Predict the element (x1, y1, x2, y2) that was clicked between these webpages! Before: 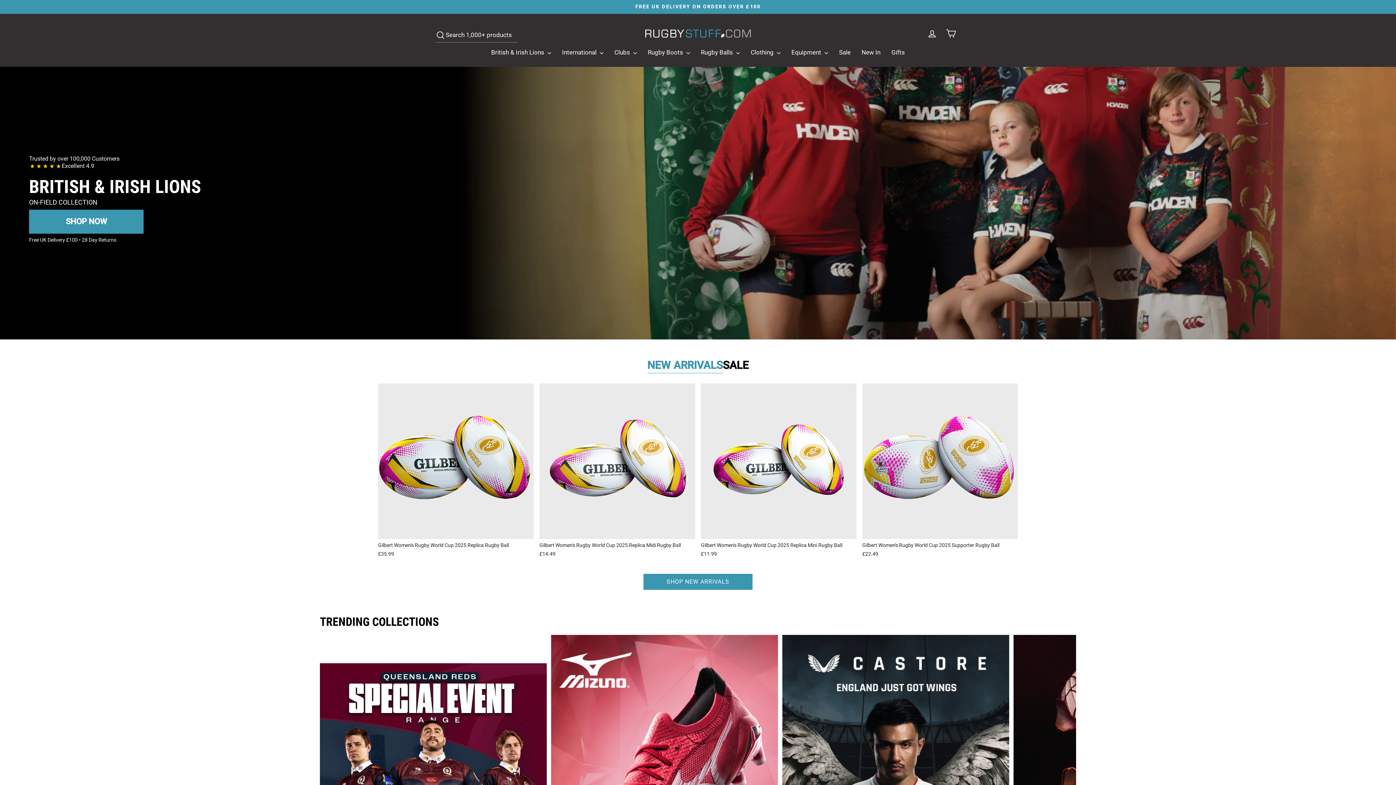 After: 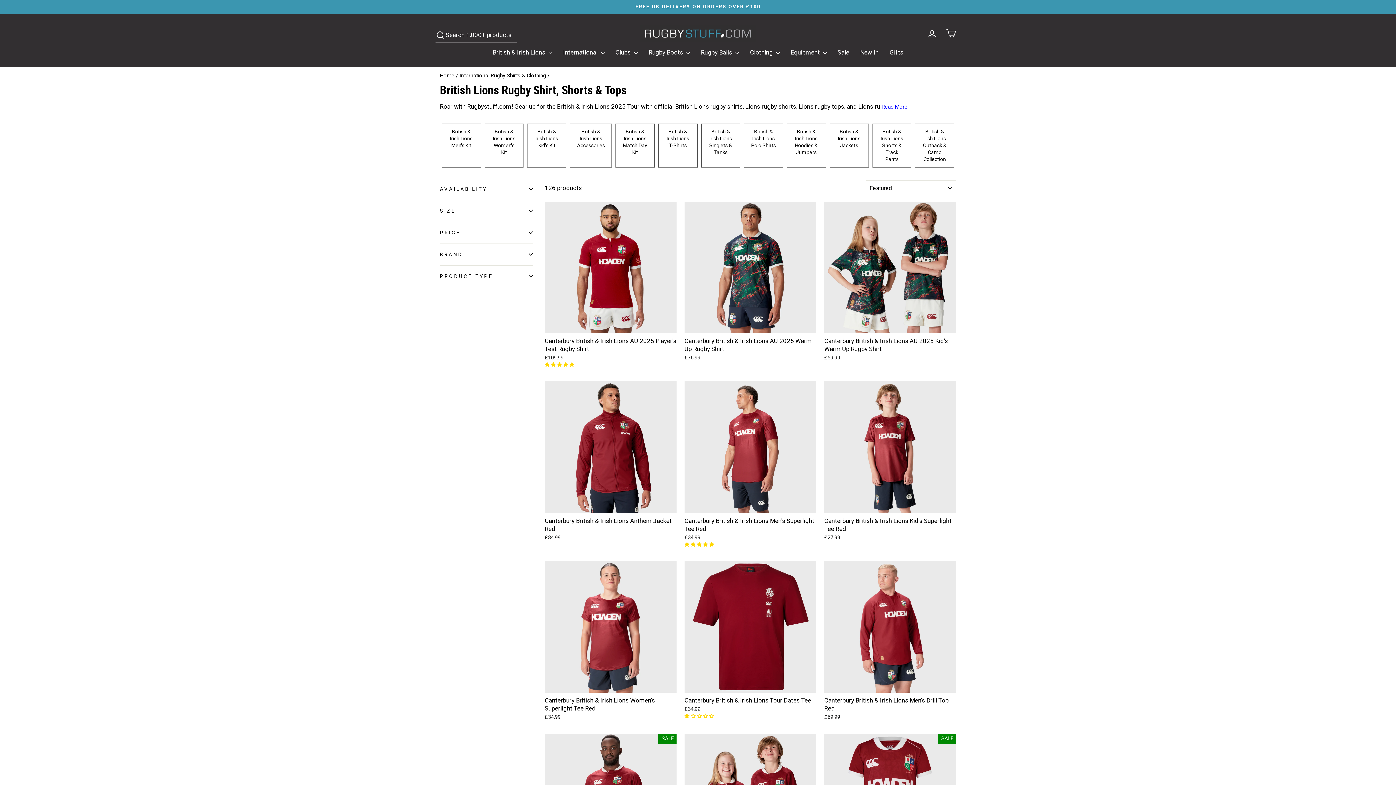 Action: label: SHOP NOW bbox: (29, 209, 143, 233)